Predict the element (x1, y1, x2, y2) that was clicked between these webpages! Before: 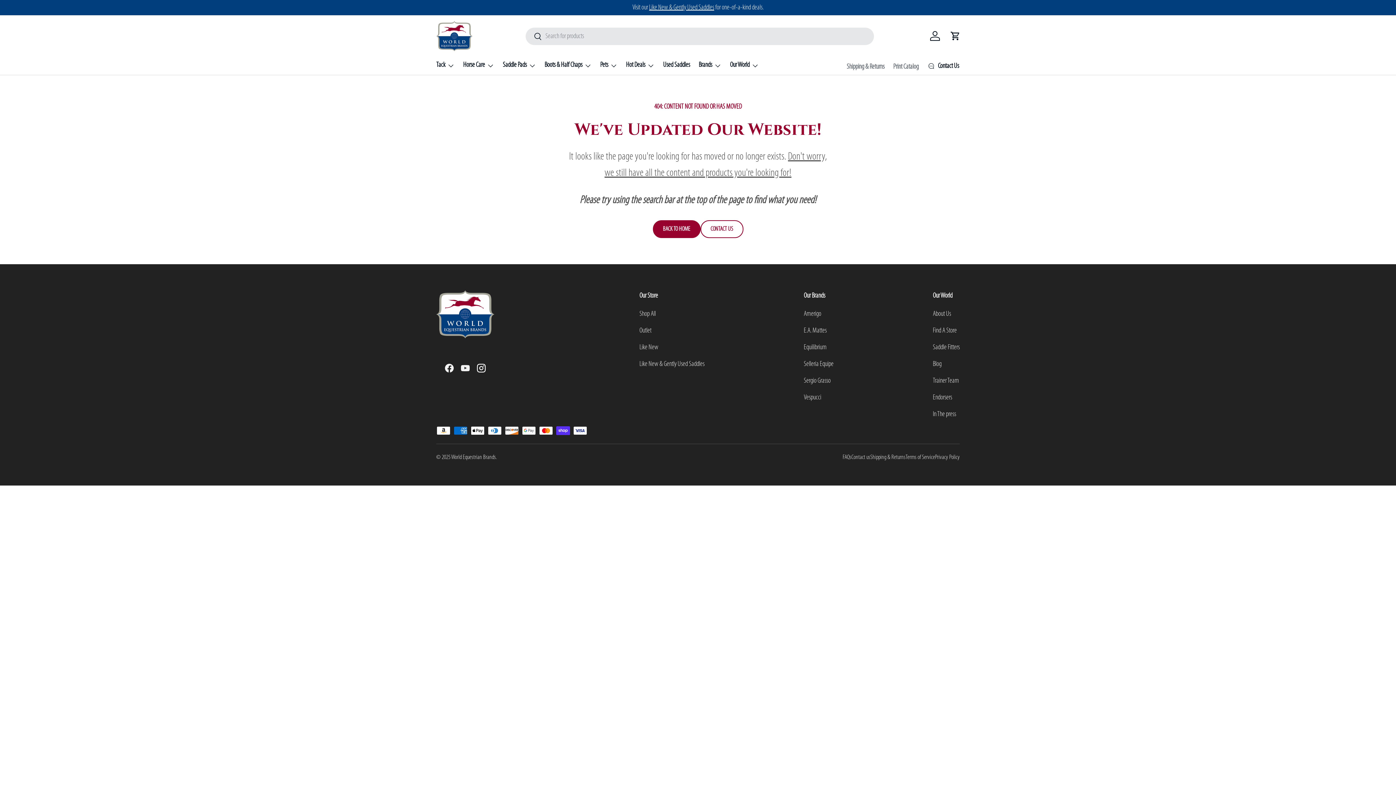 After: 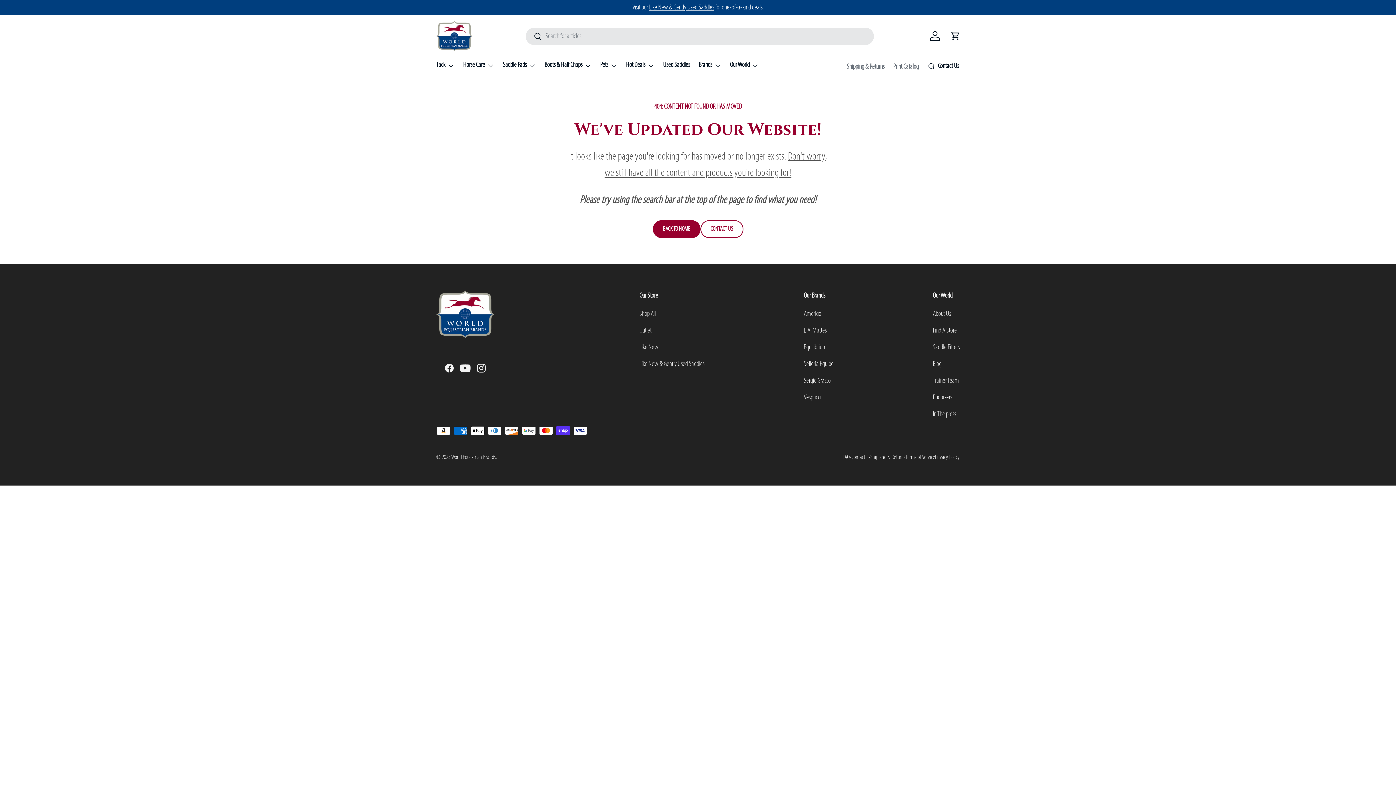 Action: bbox: (457, 360, 473, 376) label: YouTube